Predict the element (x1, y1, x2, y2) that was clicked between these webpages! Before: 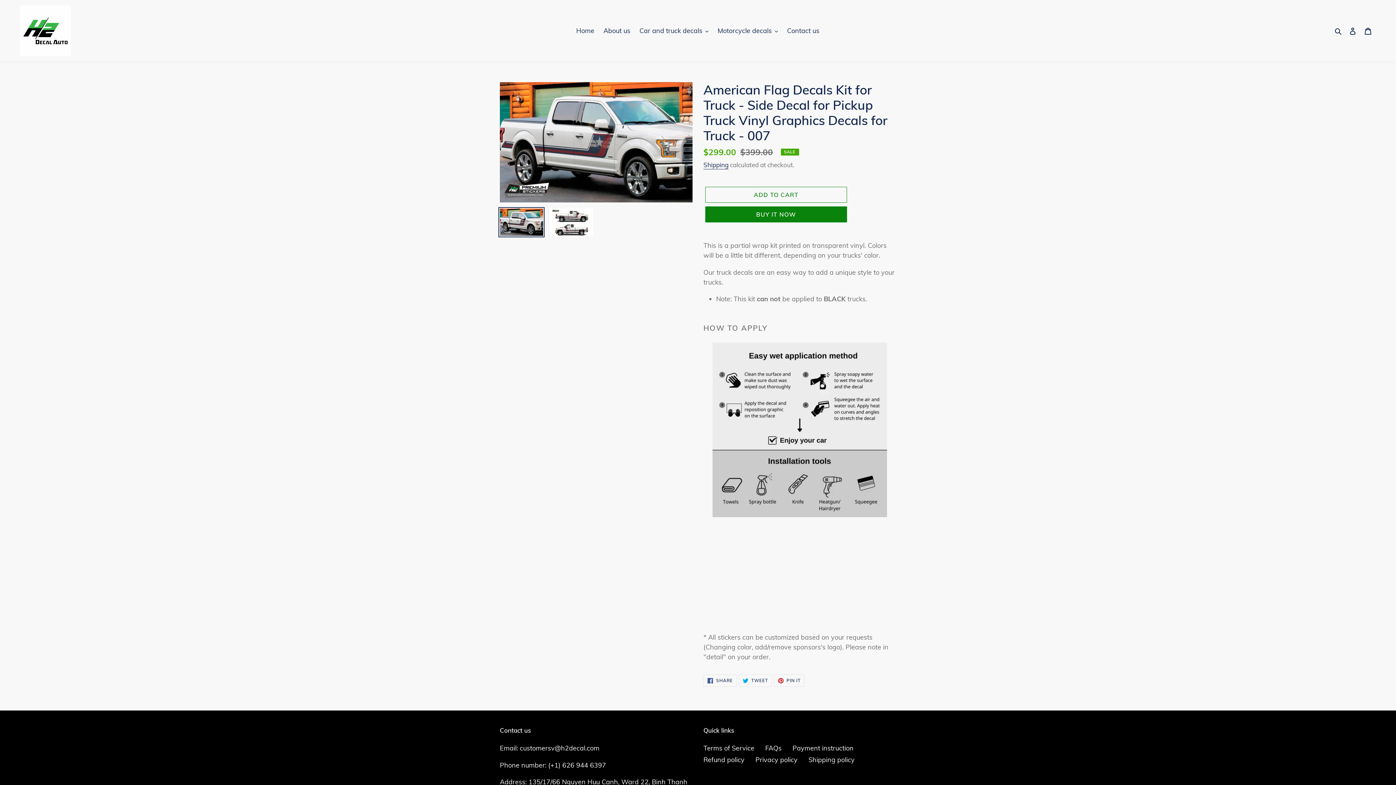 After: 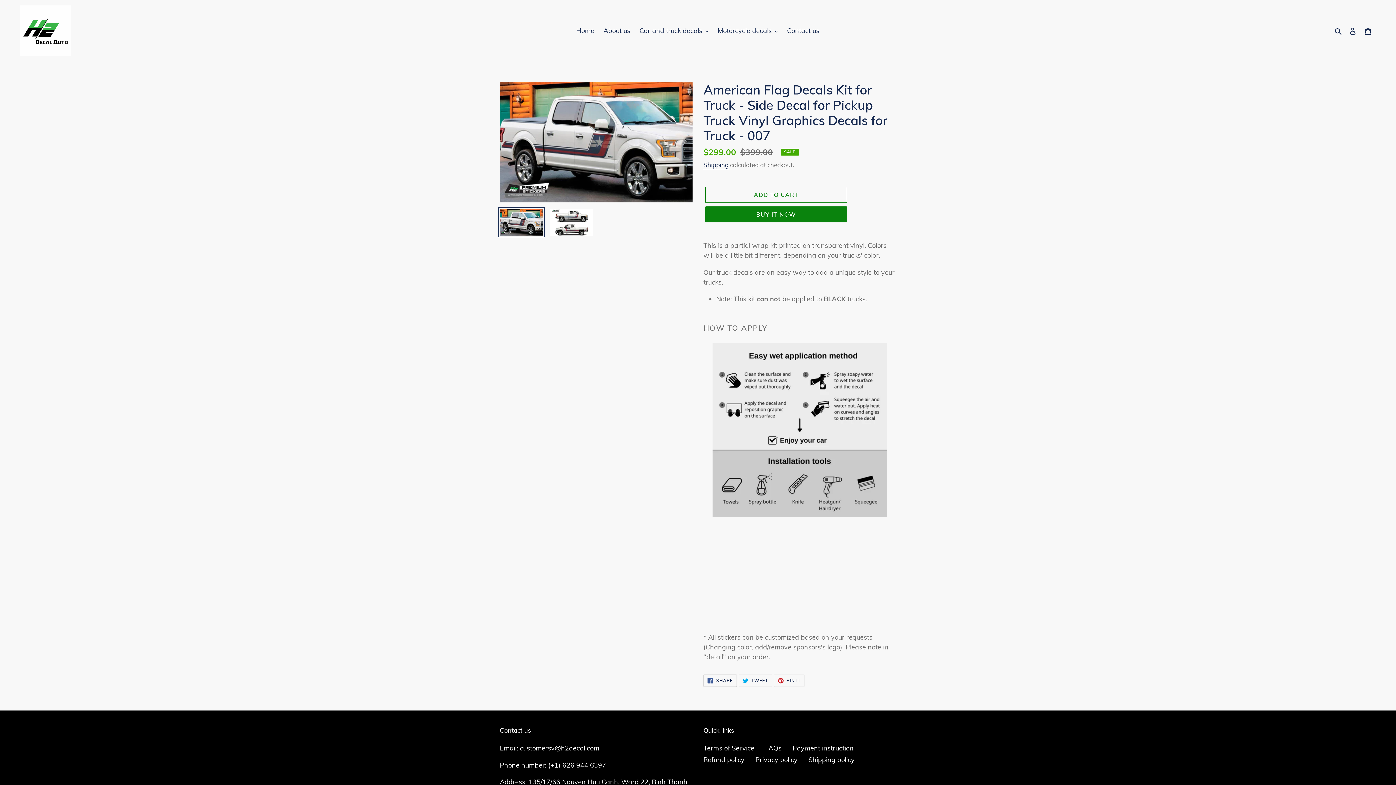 Action: label:  SHARE
SHARE ON FACEBOOK bbox: (703, 675, 737, 687)